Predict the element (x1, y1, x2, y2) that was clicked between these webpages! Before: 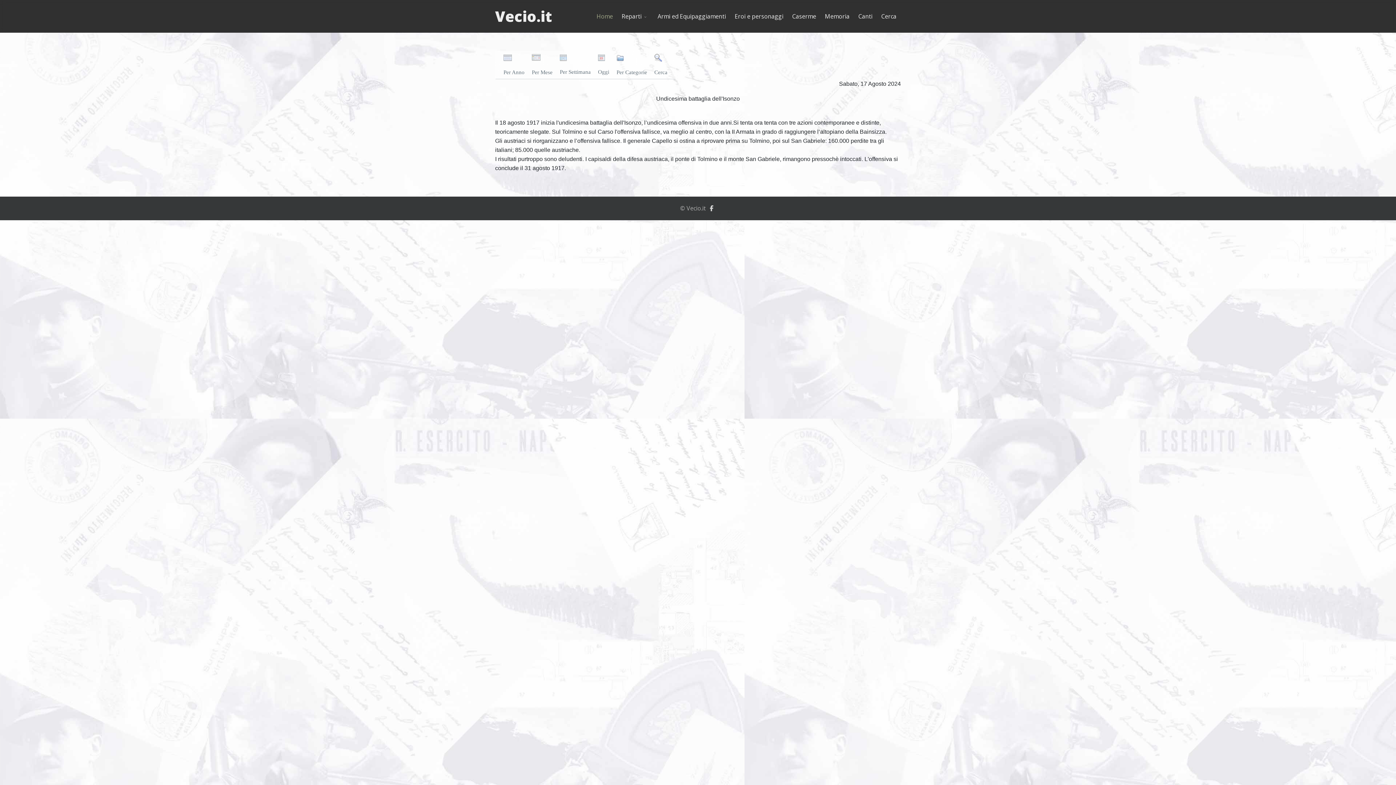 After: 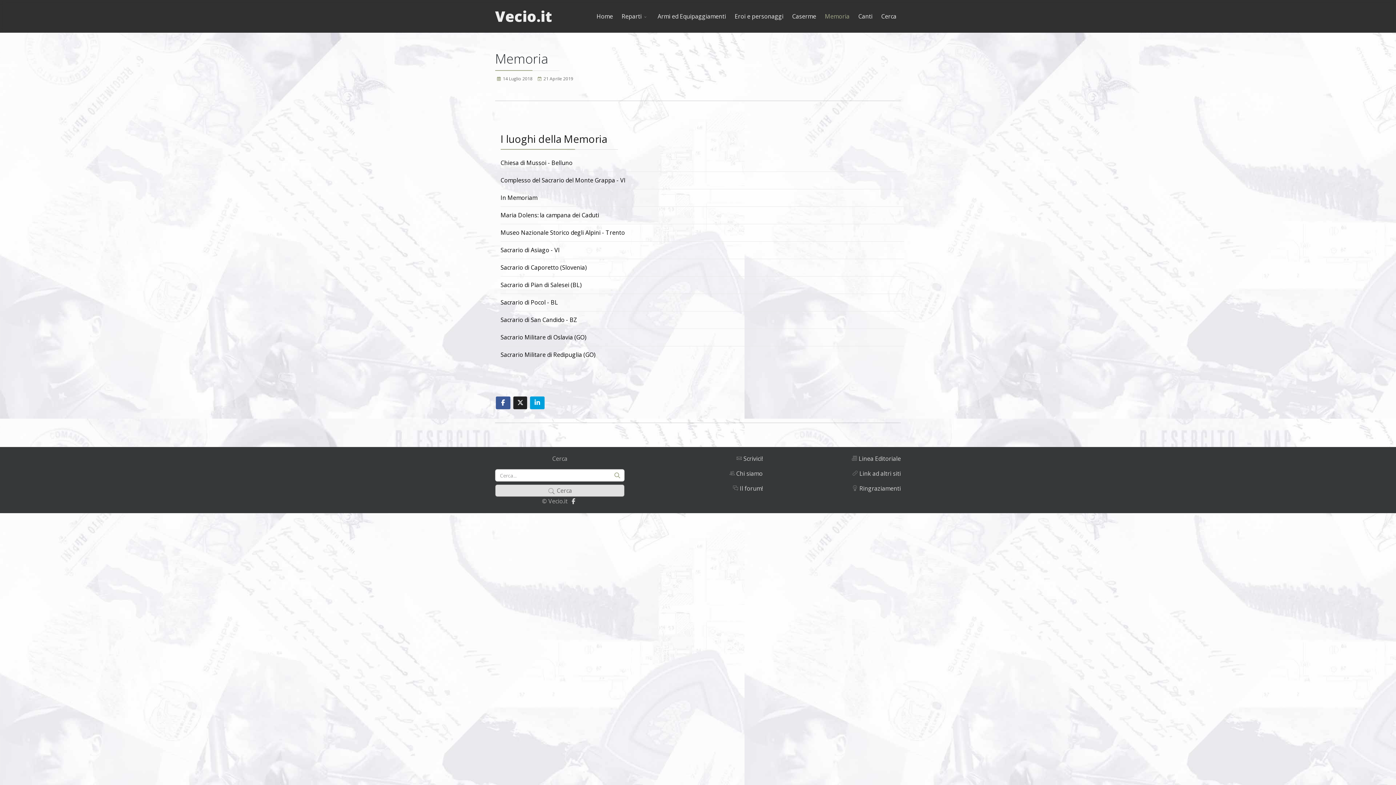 Action: label: Memoria bbox: (820, 0, 854, 32)